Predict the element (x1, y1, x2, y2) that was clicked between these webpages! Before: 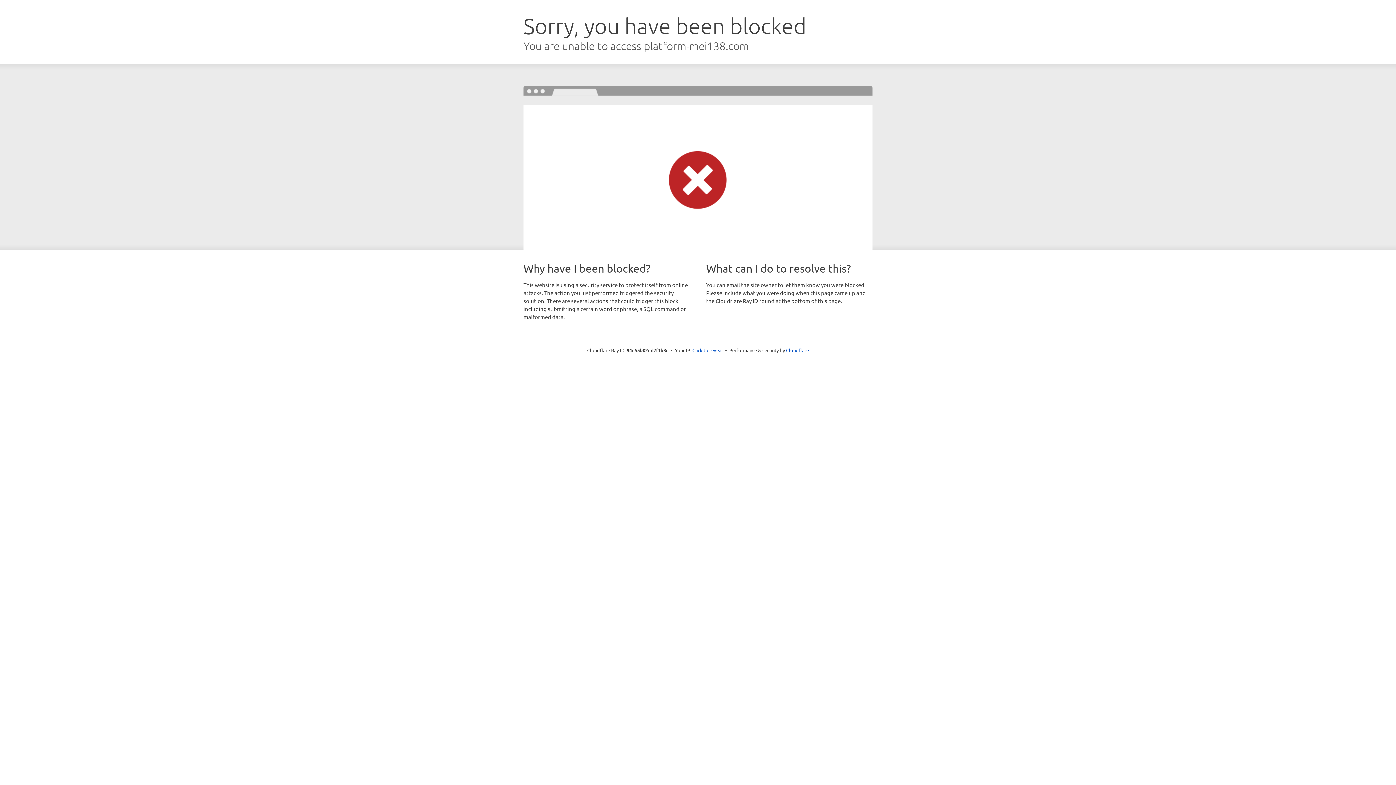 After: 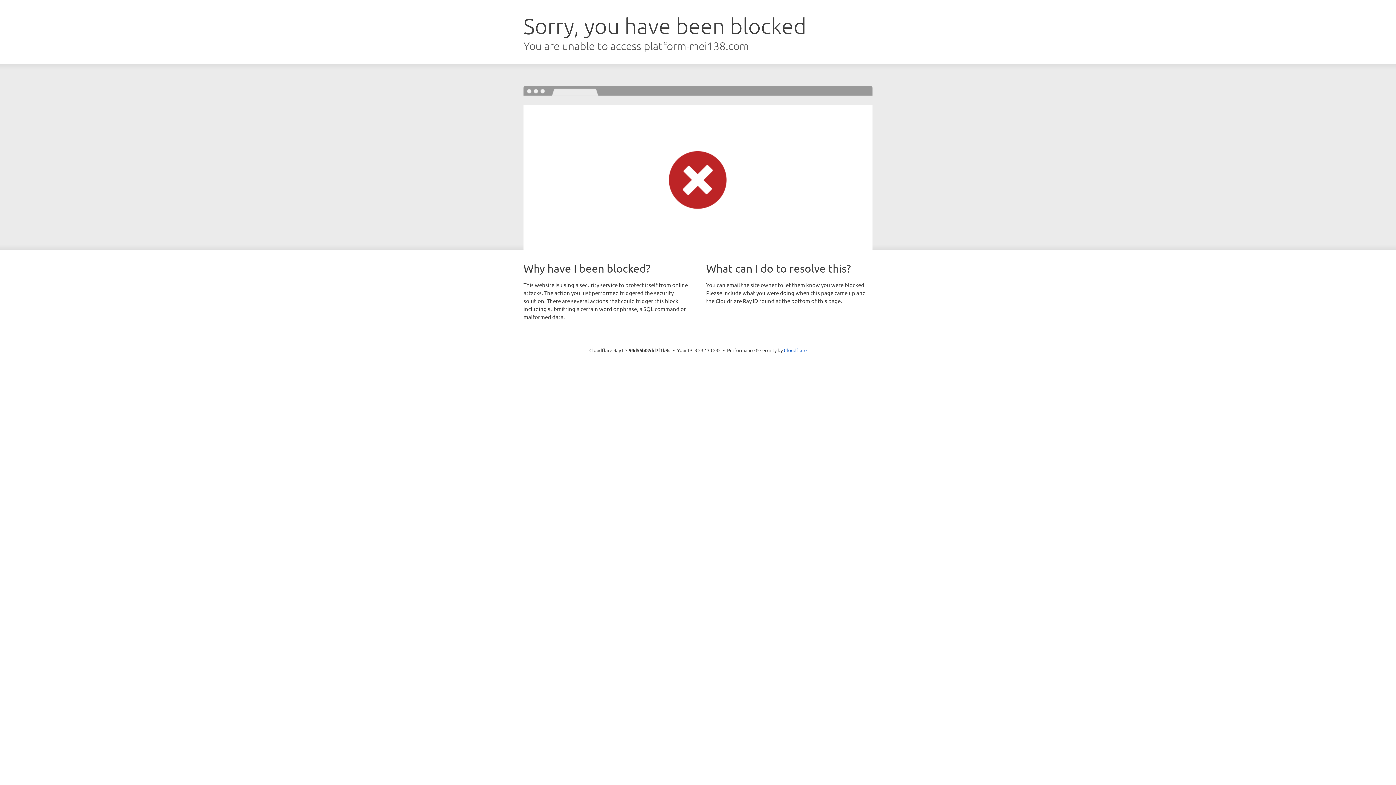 Action: bbox: (692, 346, 723, 353) label: Click to reveal